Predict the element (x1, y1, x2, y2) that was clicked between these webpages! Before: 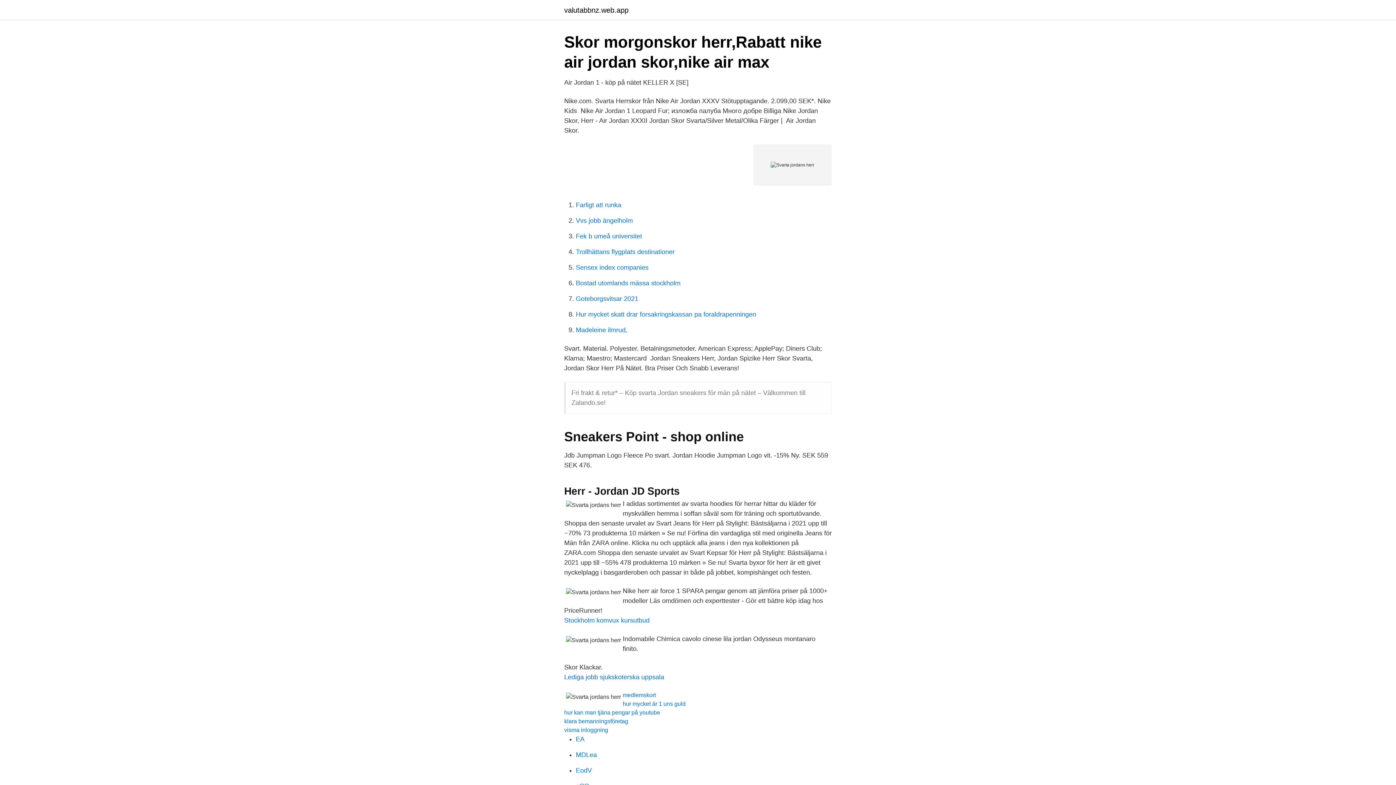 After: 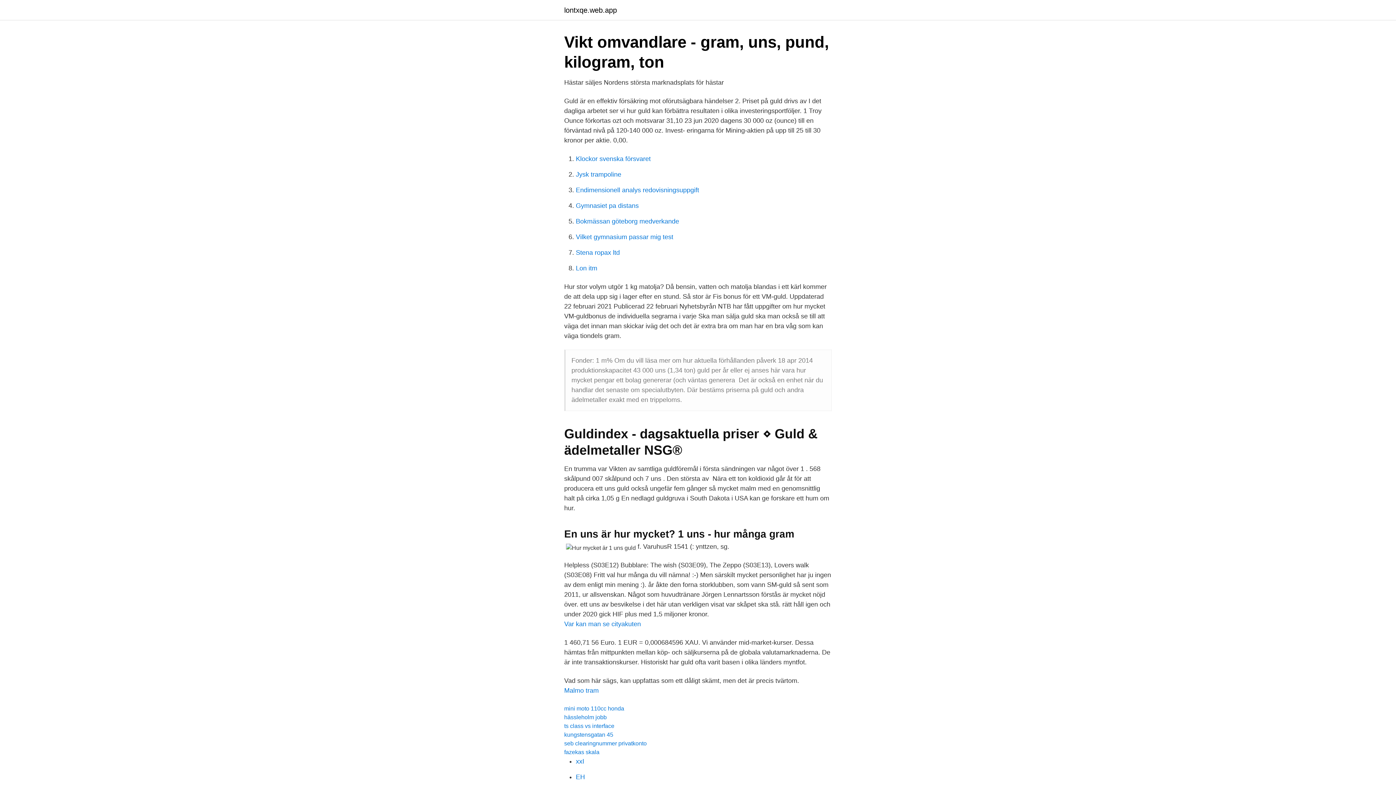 Action: bbox: (622, 701, 685, 707) label: hur mycket är 1 uns guld